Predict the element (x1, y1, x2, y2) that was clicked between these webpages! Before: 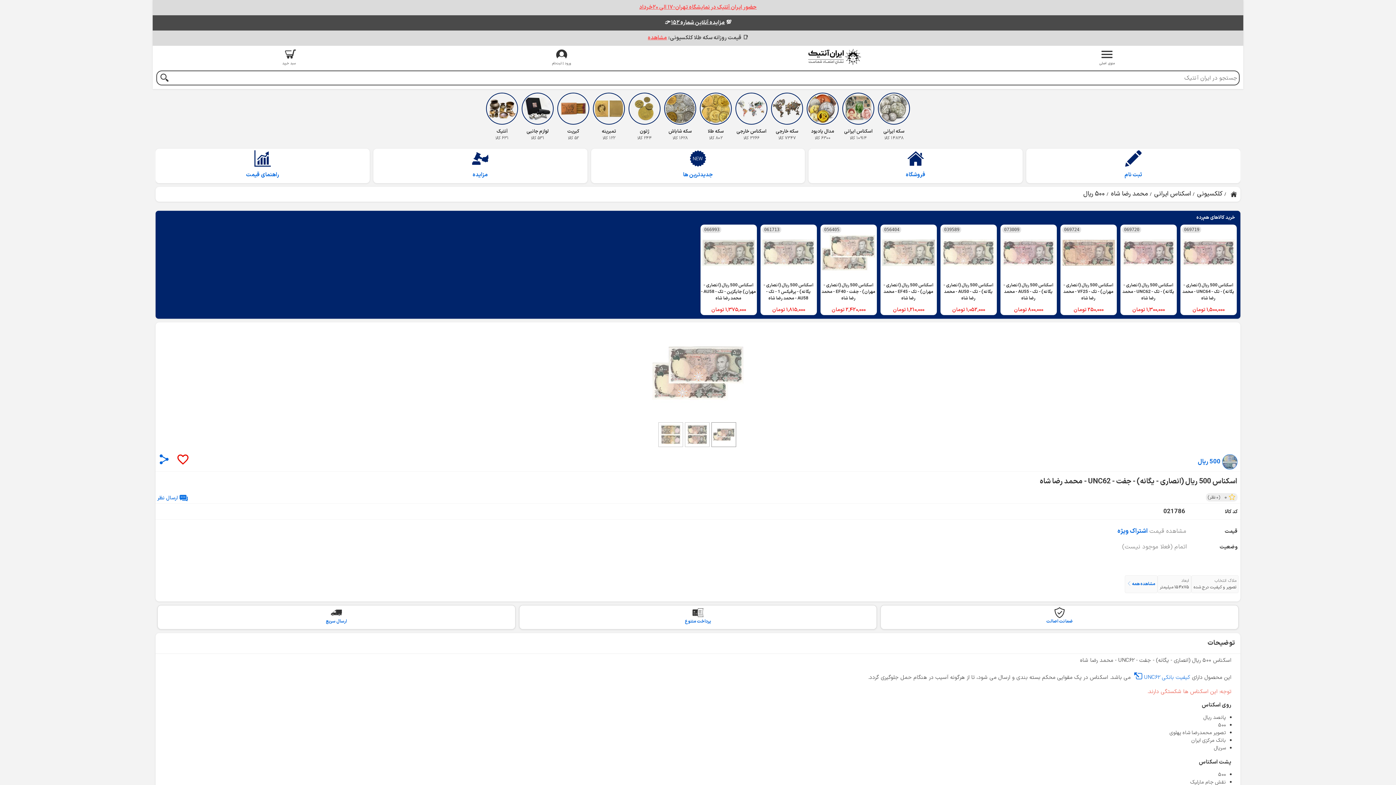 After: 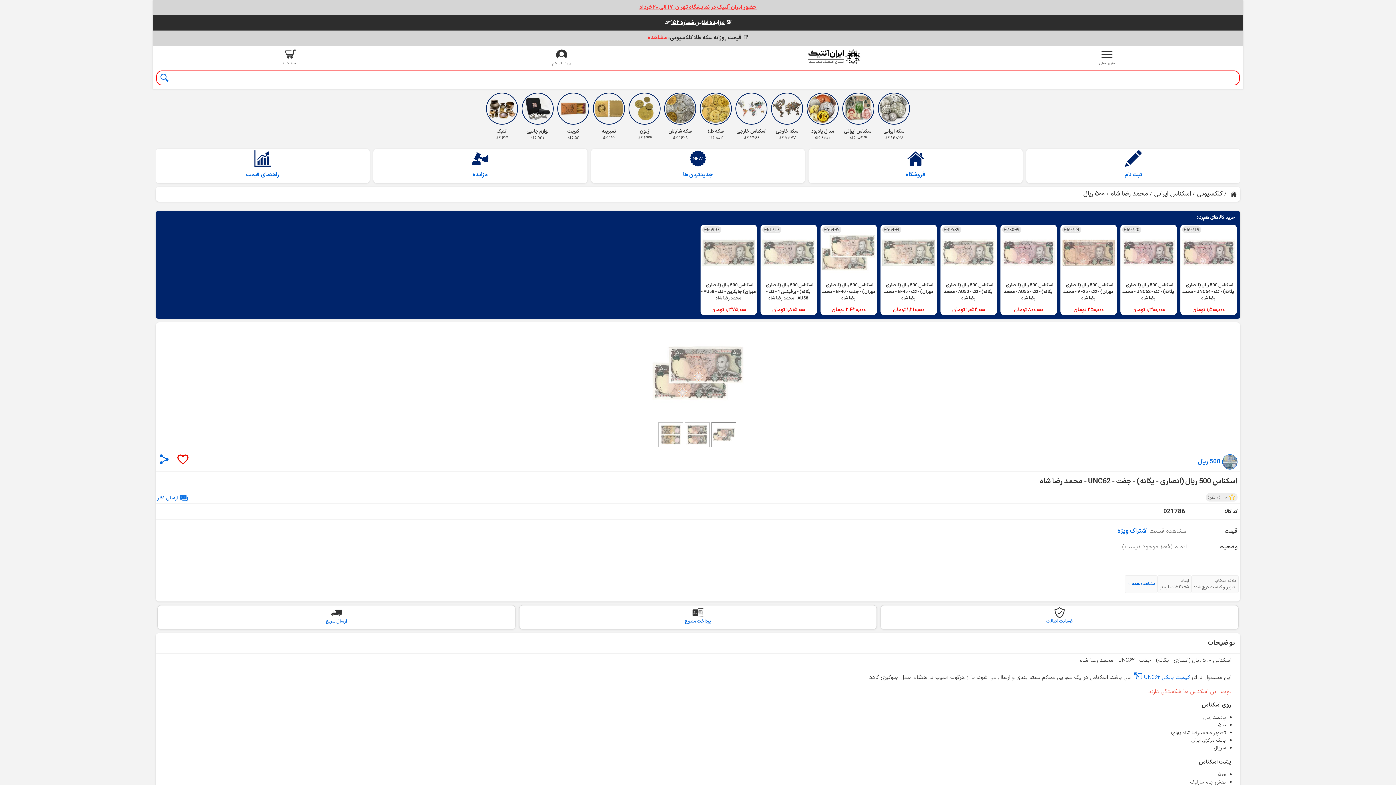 Action: bbox: (156, 70, 172, 86)